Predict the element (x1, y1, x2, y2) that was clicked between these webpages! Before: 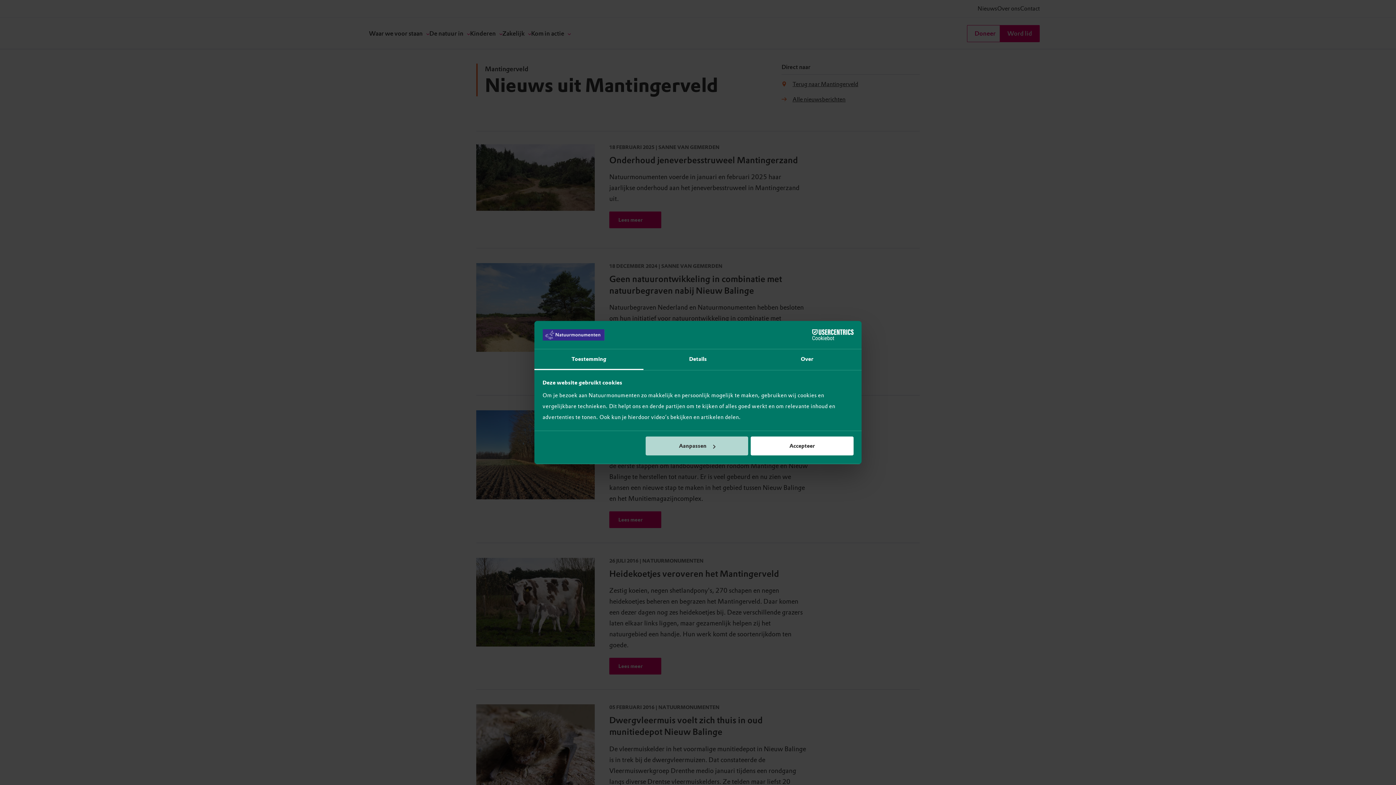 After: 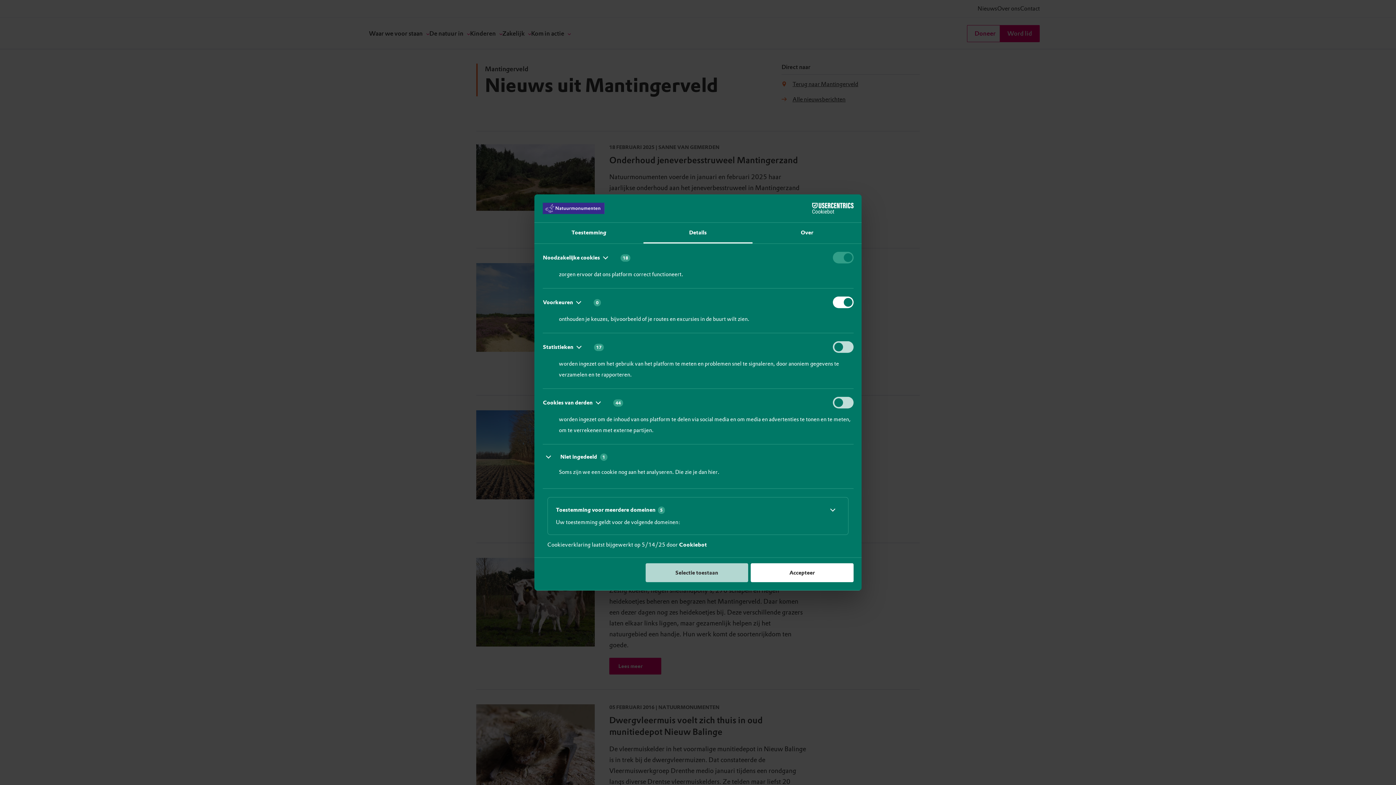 Action: label: Aanpassen bbox: (645, 436, 748, 455)